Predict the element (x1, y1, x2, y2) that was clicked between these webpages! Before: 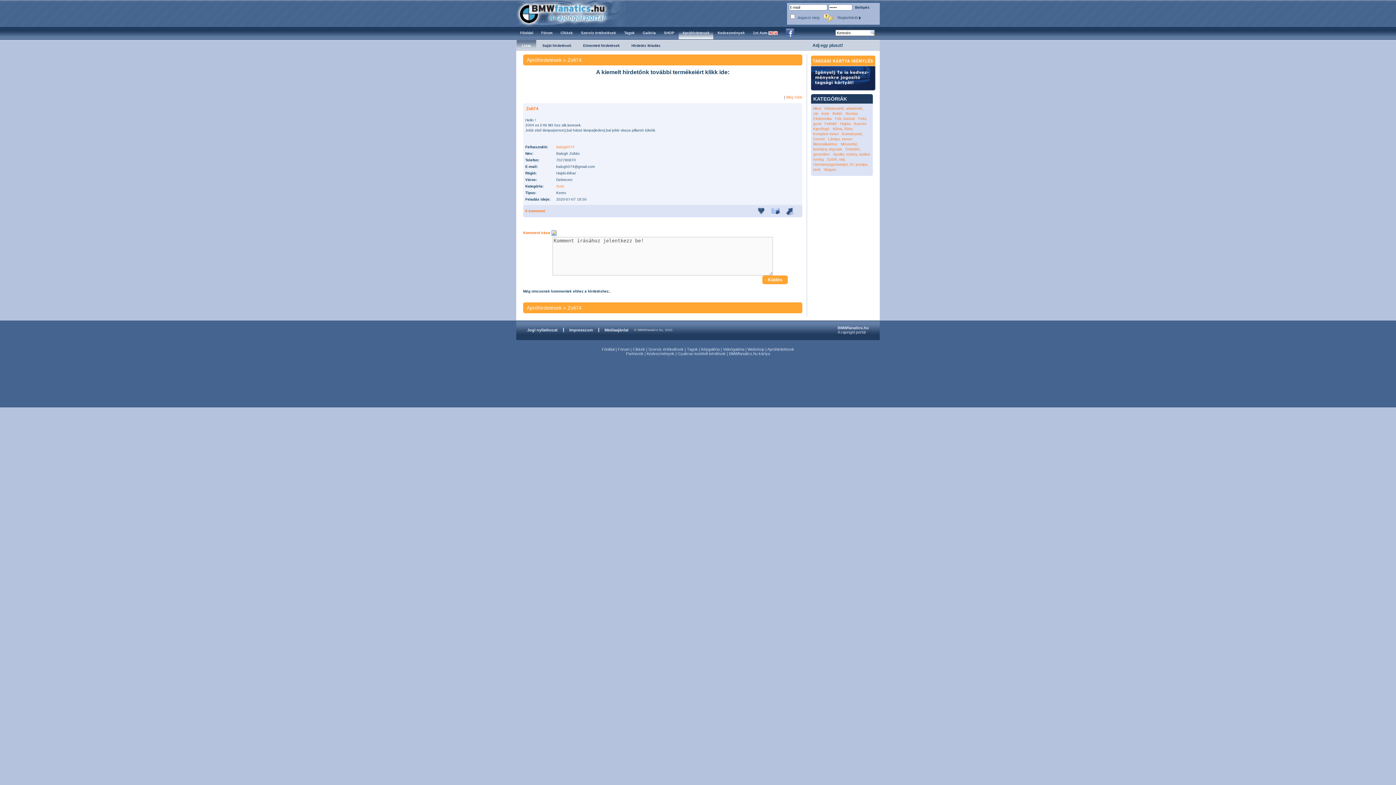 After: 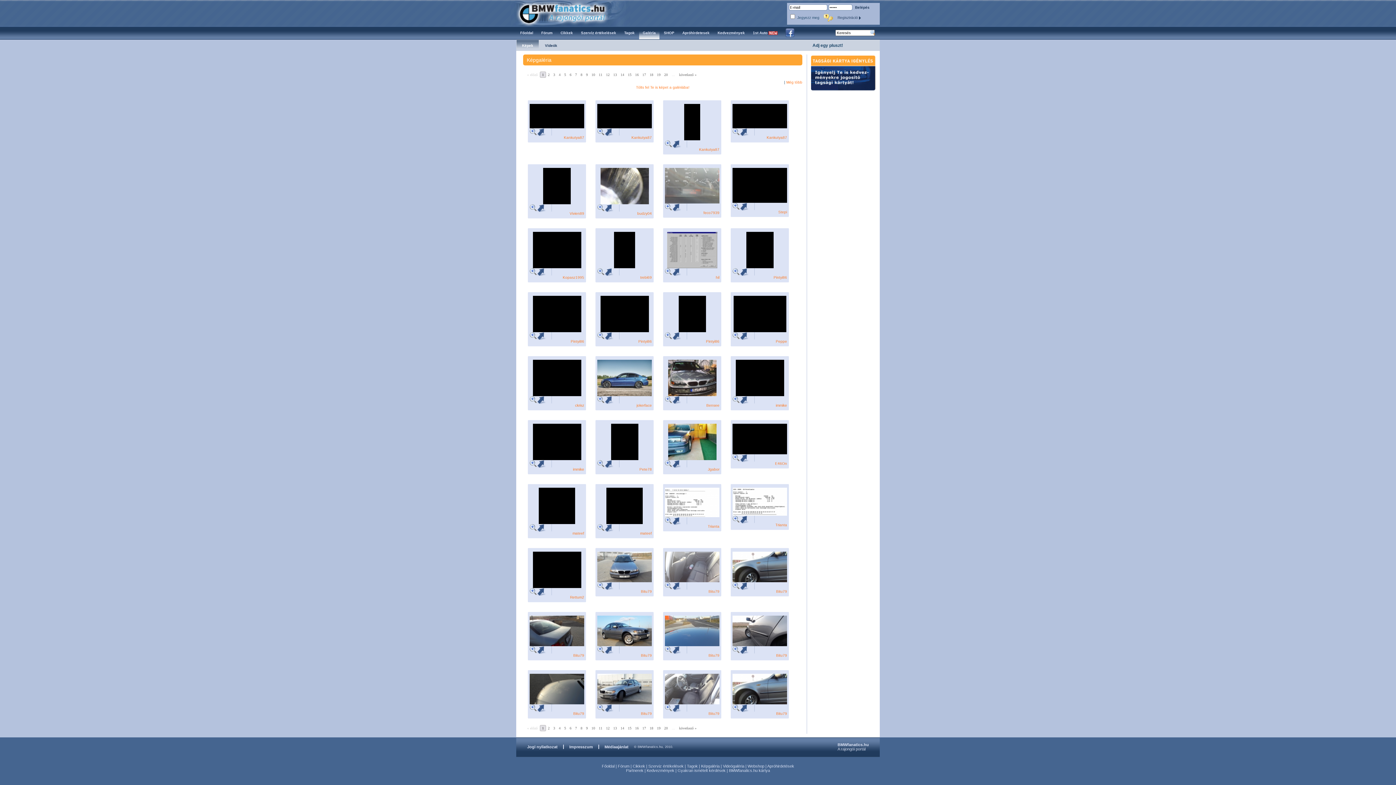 Action: bbox: (701, 347, 719, 351) label: Képgaléria